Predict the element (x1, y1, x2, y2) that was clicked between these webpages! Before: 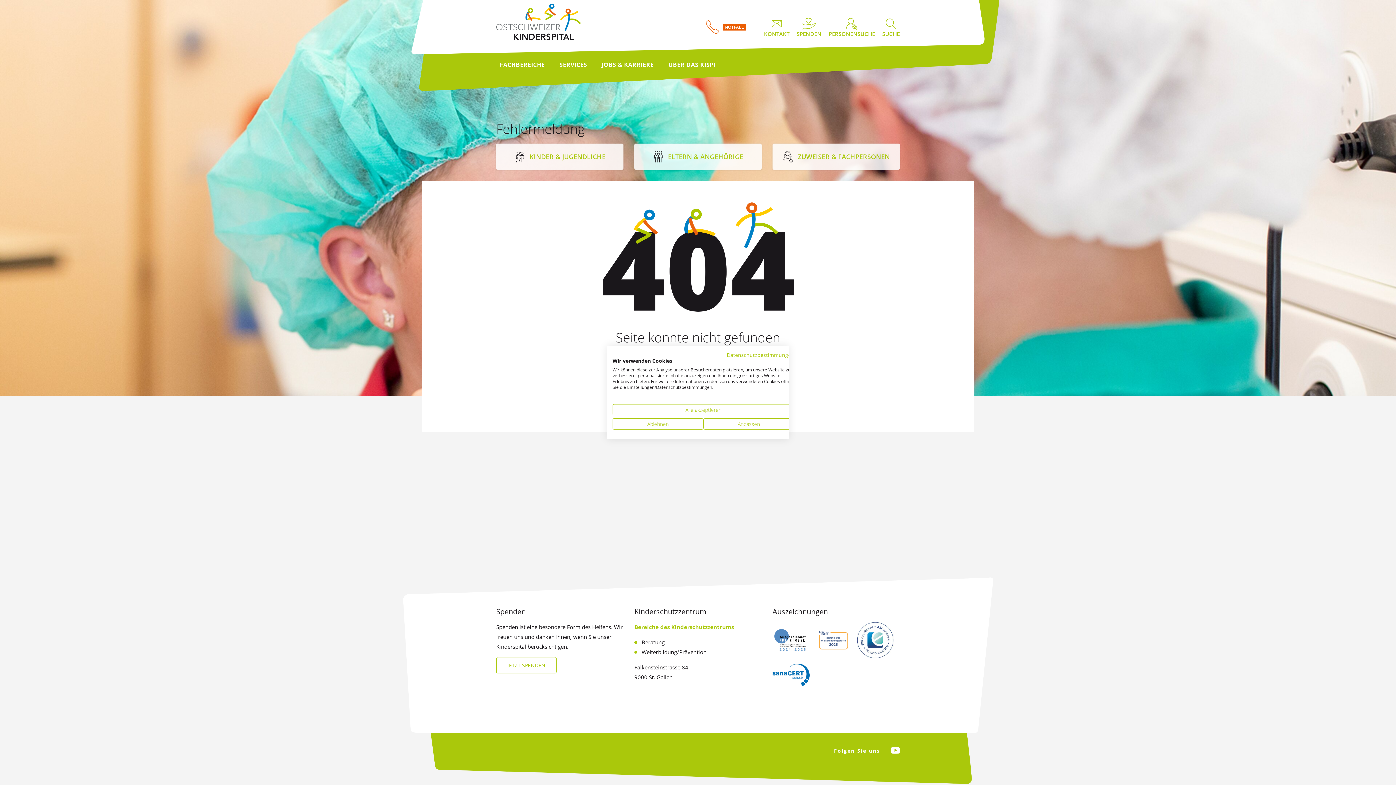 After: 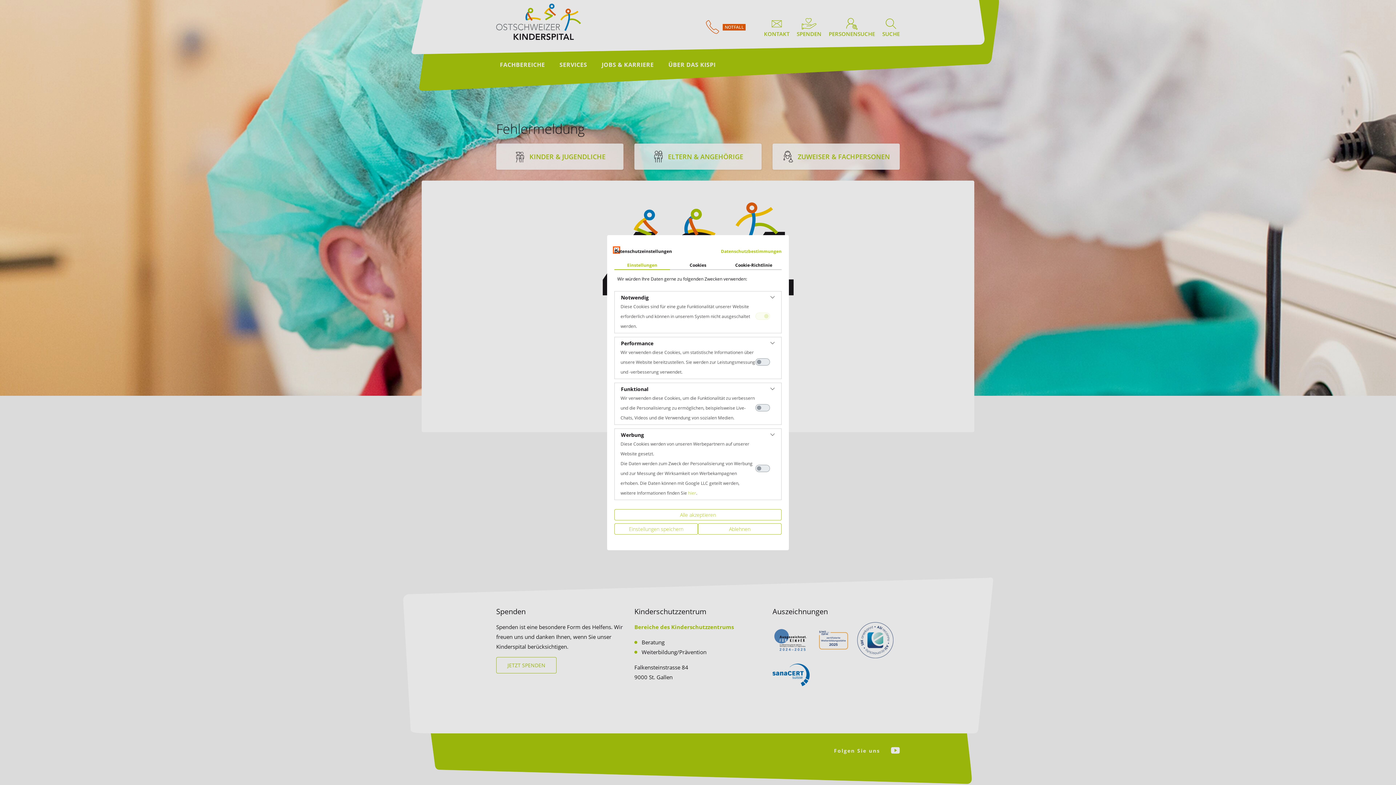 Action: bbox: (703, 418, 794, 429) label: cookie Einstellungen anpassen